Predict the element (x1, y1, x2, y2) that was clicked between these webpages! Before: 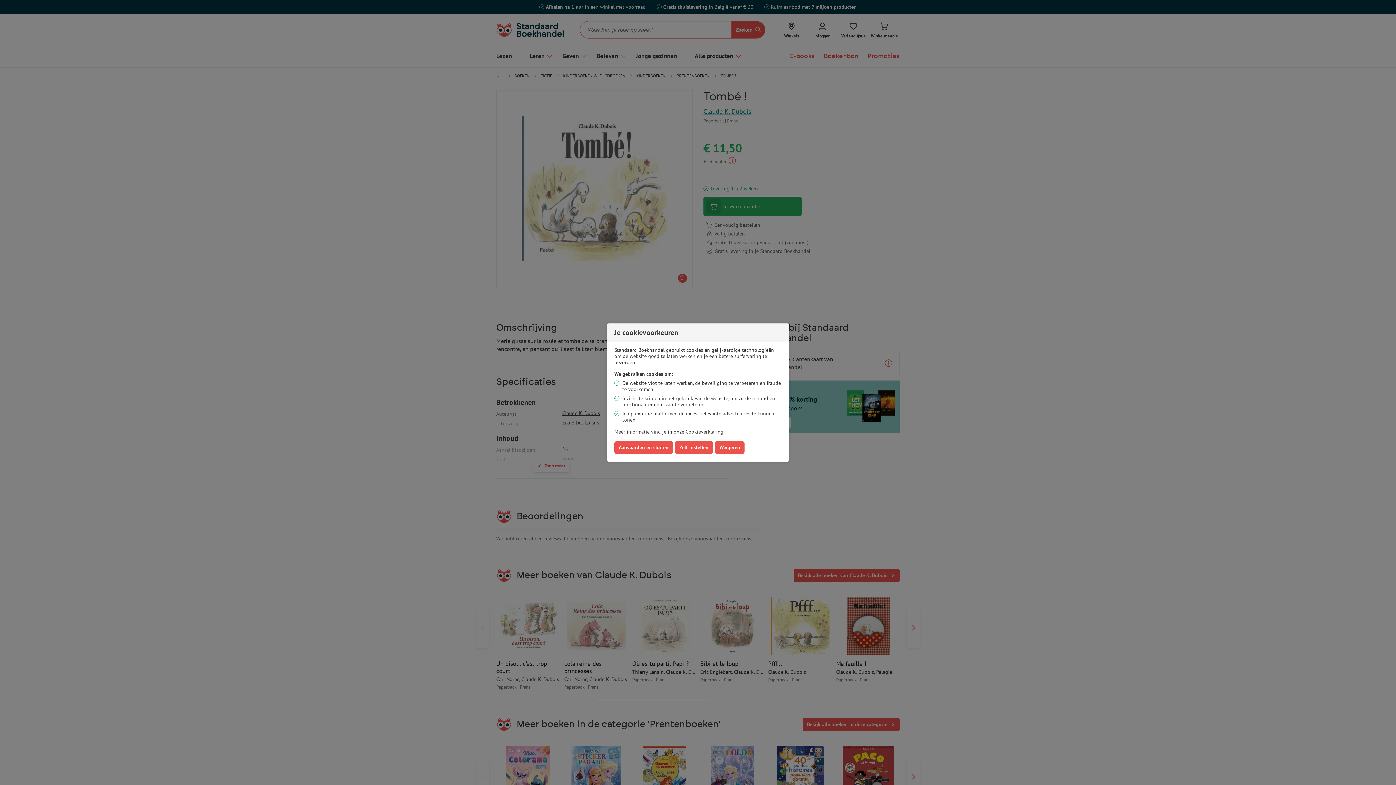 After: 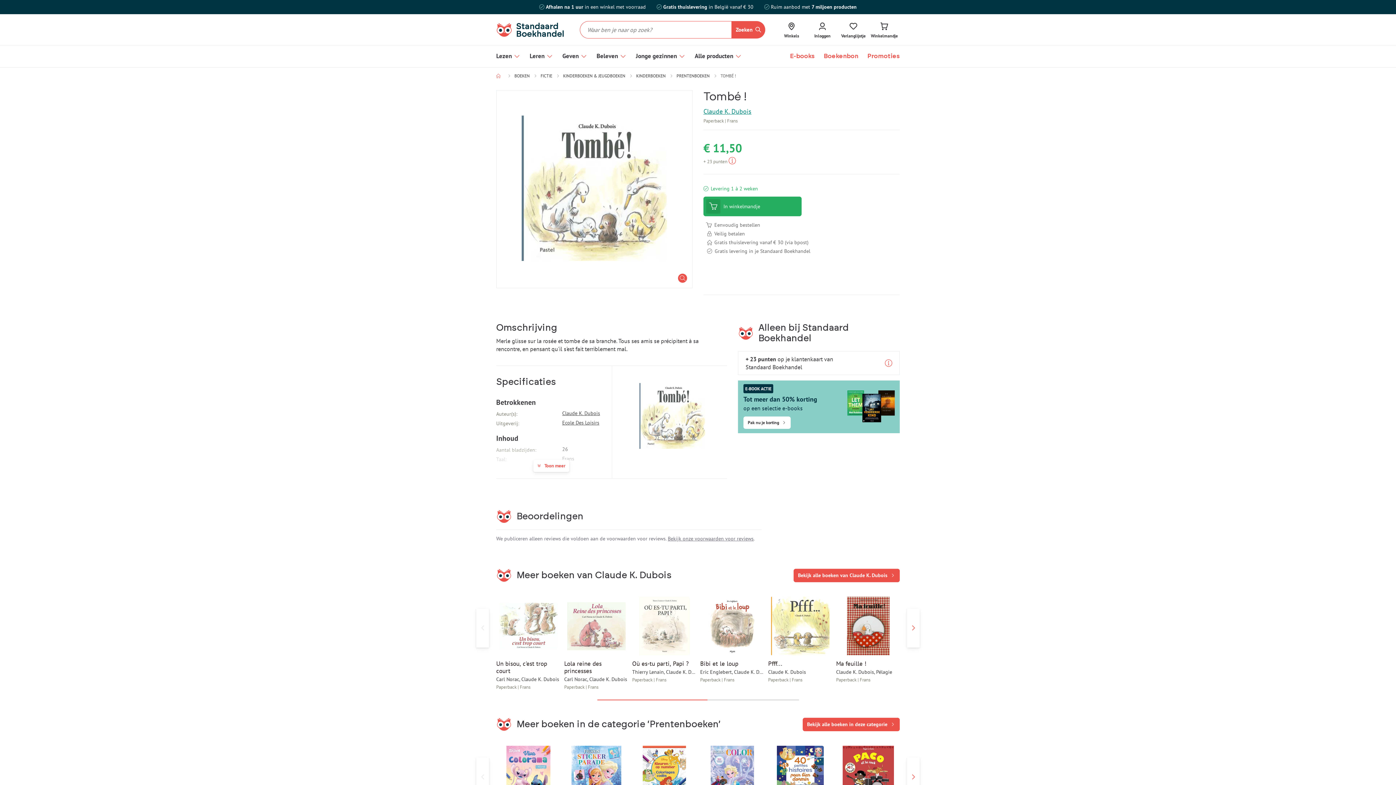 Action: bbox: (614, 441, 673, 454) label: Aanvaarden en sluiten